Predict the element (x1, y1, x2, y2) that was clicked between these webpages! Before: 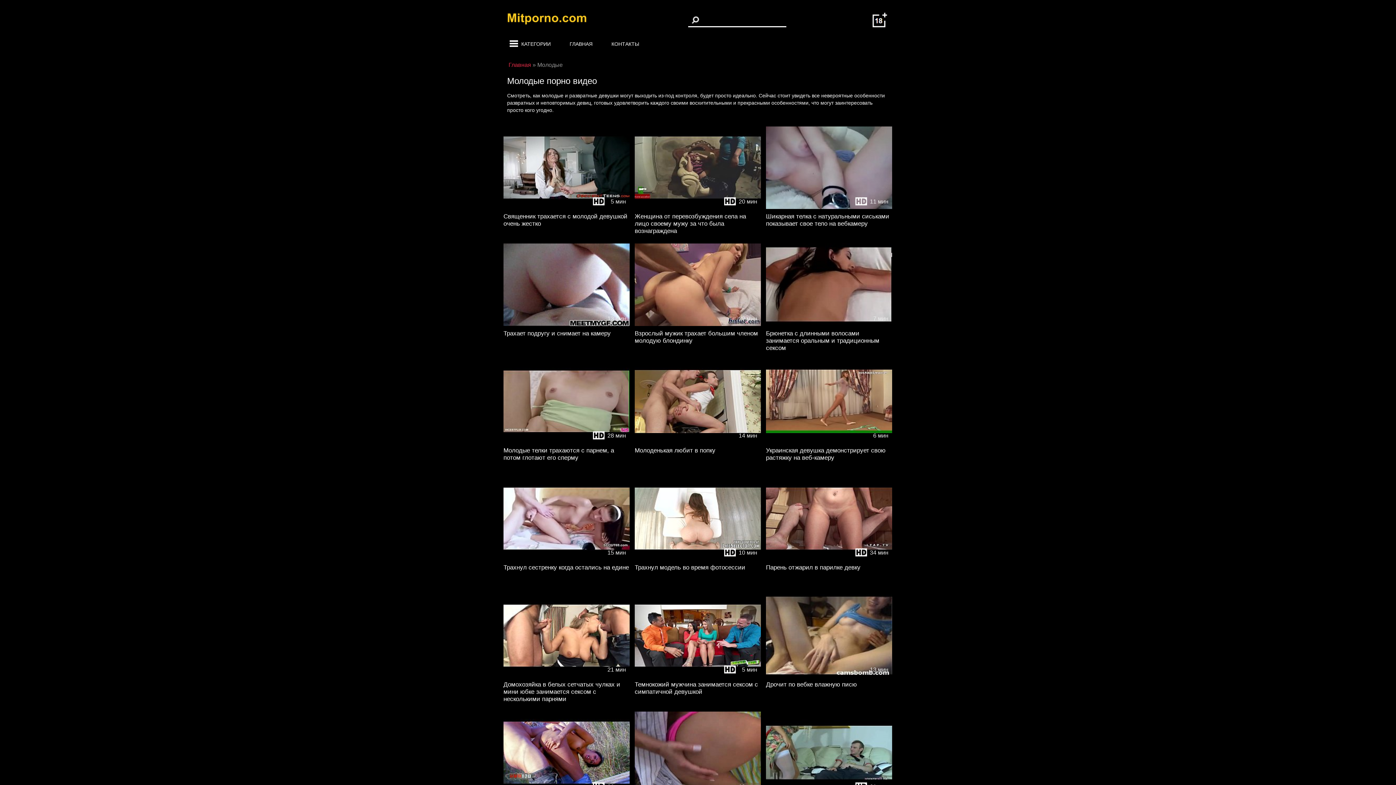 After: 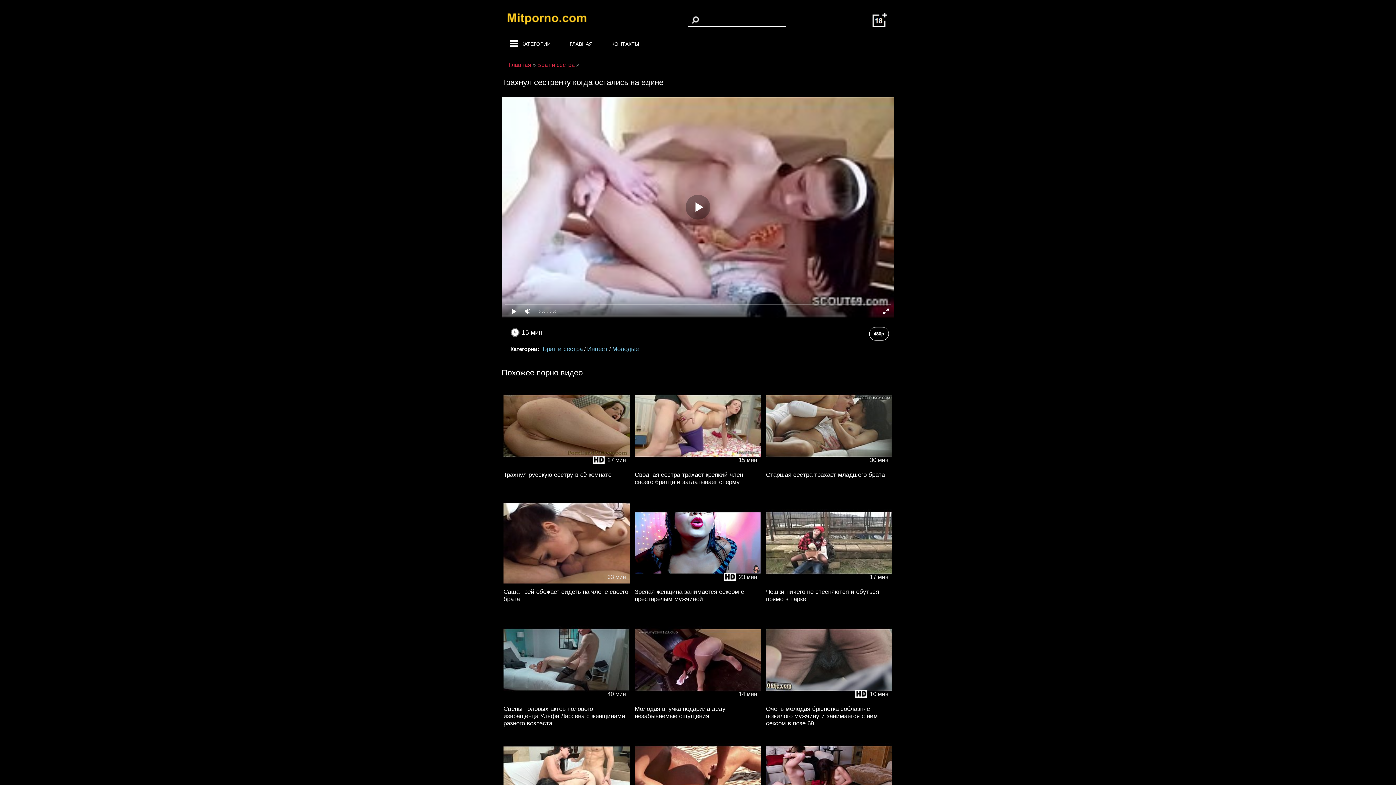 Action: label: Трахнул сестренку когда остались на едине bbox: (503, 564, 629, 571)